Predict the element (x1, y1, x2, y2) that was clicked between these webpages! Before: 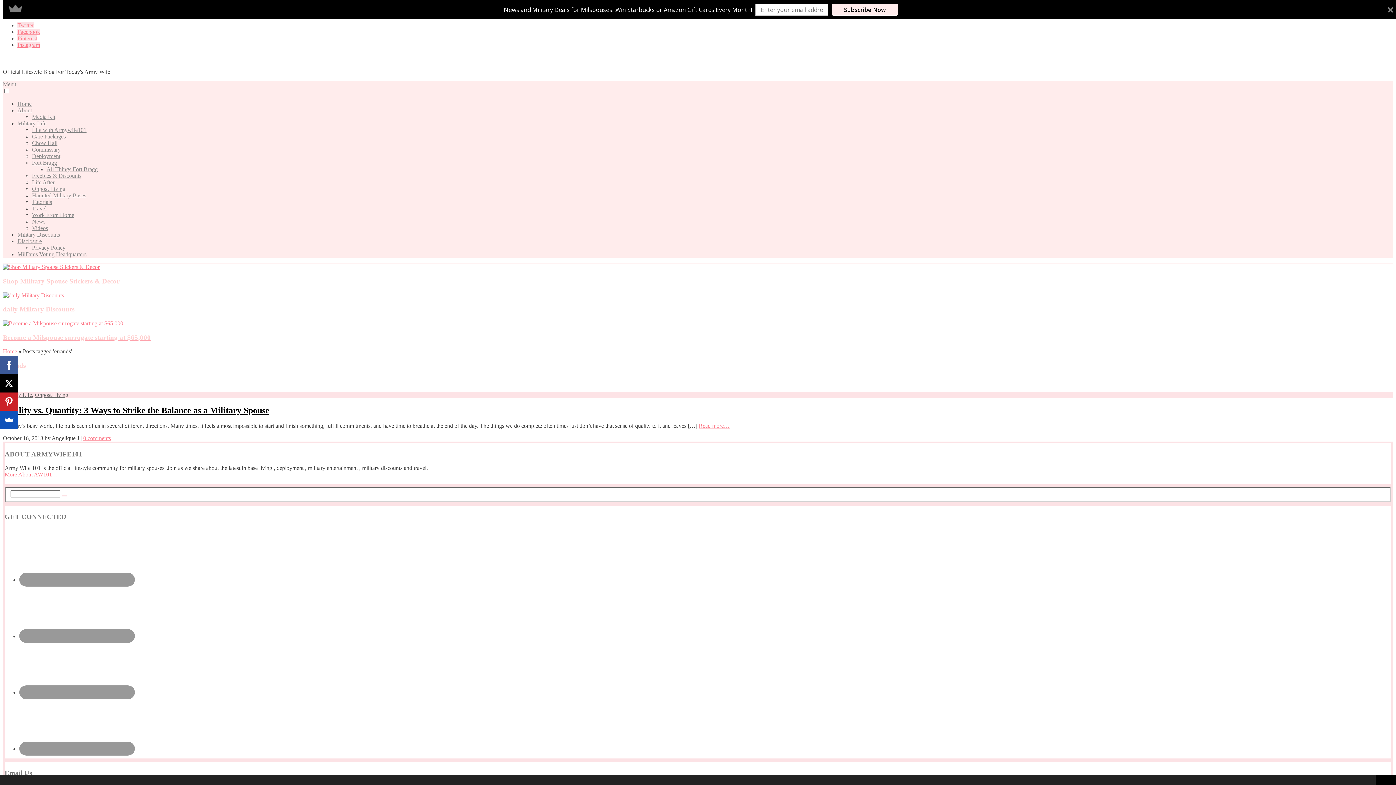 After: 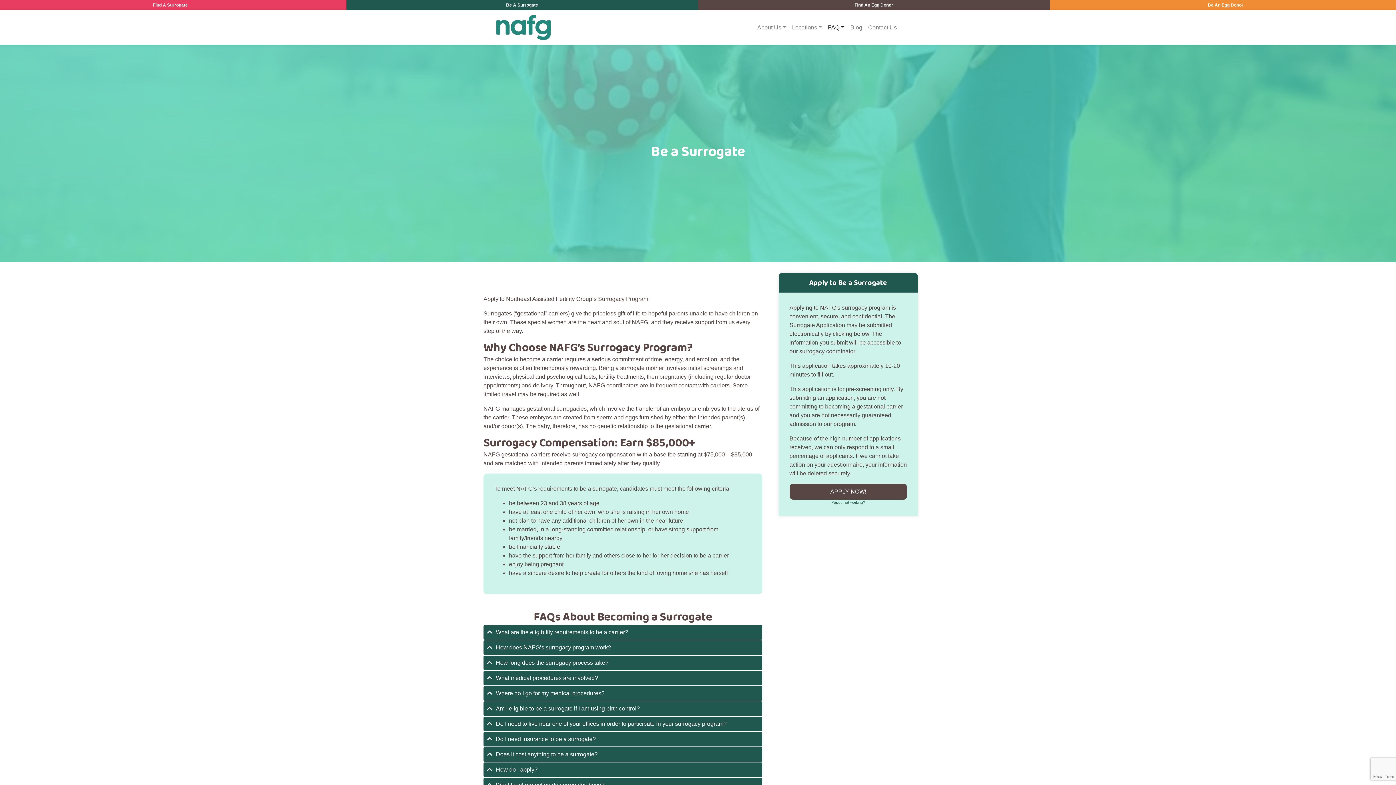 Action: label: Become a Milspouse surrogate starting at $65,000 bbox: (2, 333, 1393, 341)